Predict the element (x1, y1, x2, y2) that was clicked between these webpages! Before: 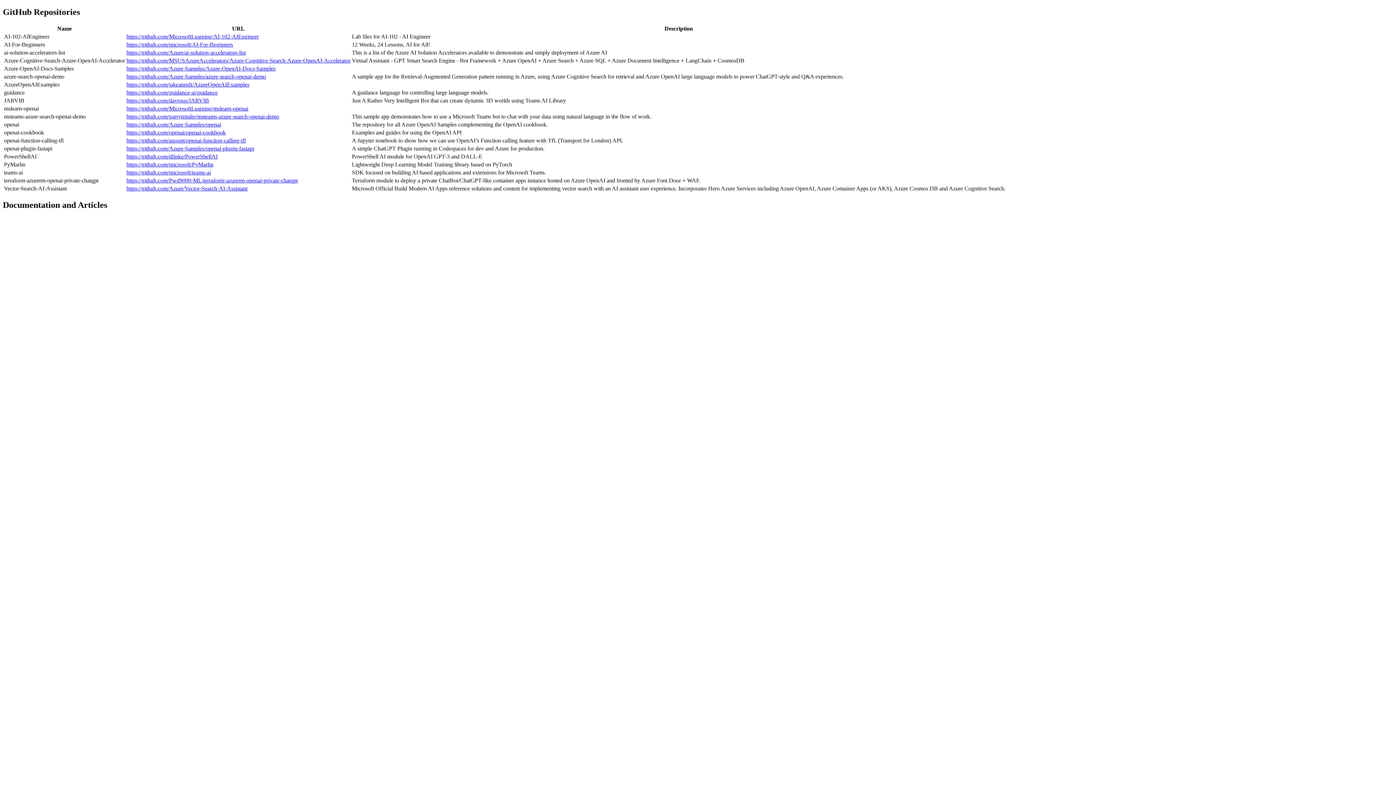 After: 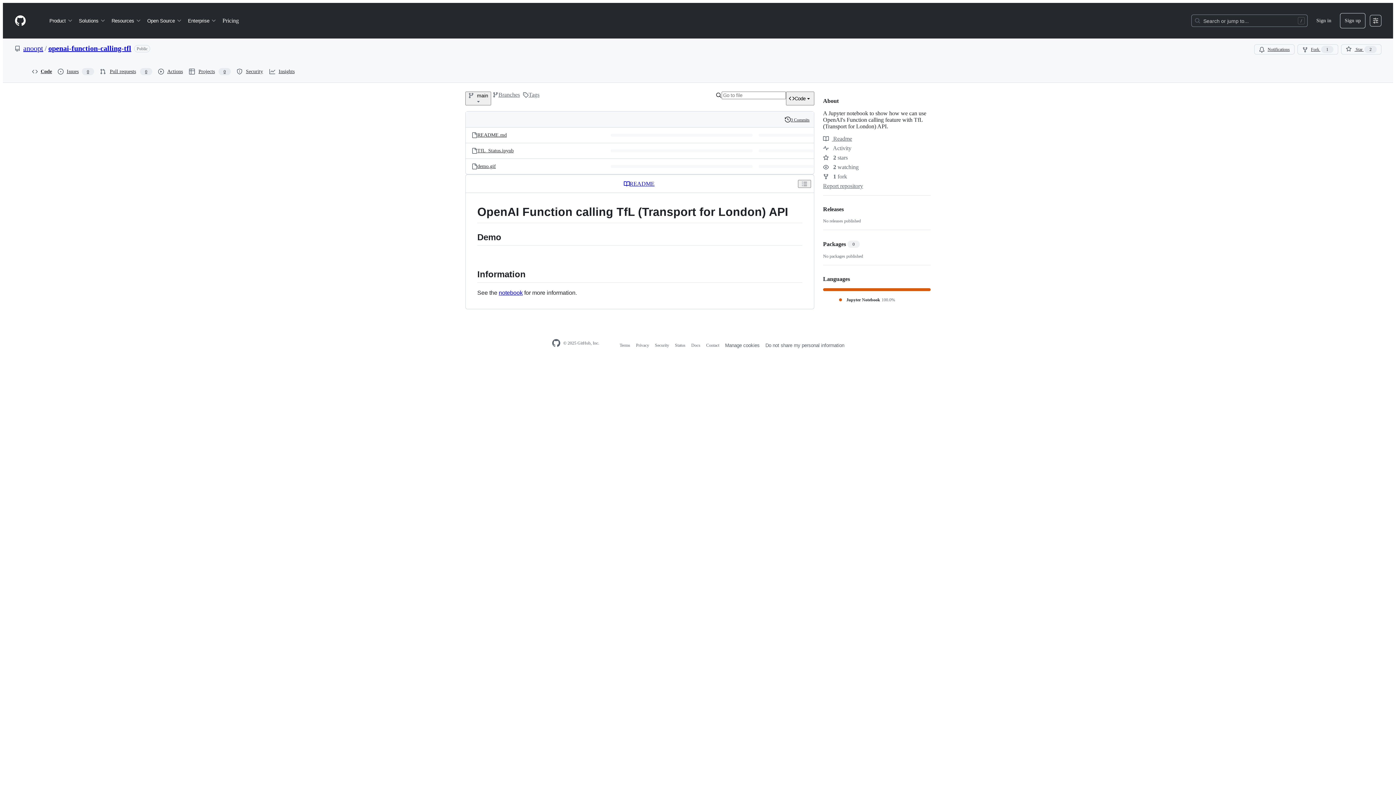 Action: label: https://github.com/anoopt/openai-function-calling-tfl bbox: (126, 137, 245, 143)